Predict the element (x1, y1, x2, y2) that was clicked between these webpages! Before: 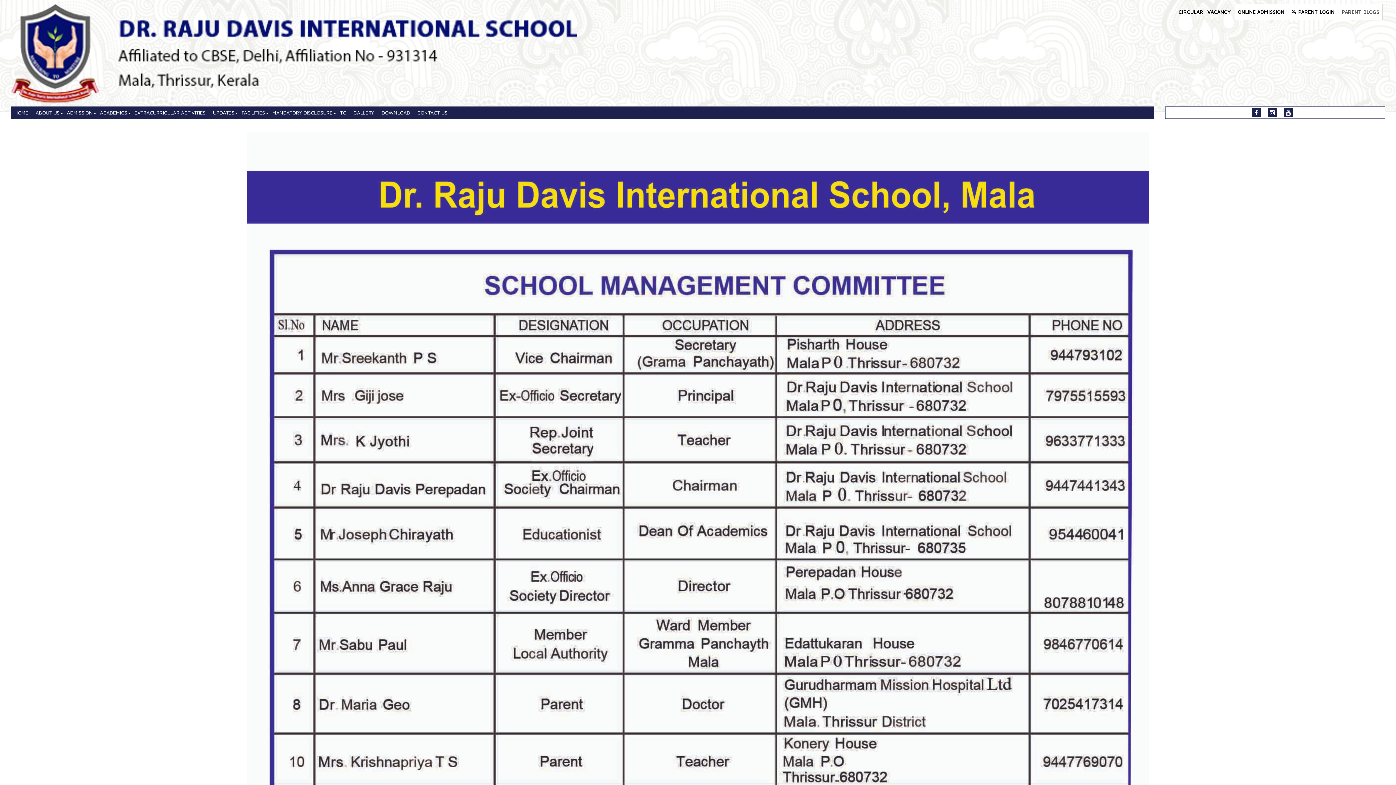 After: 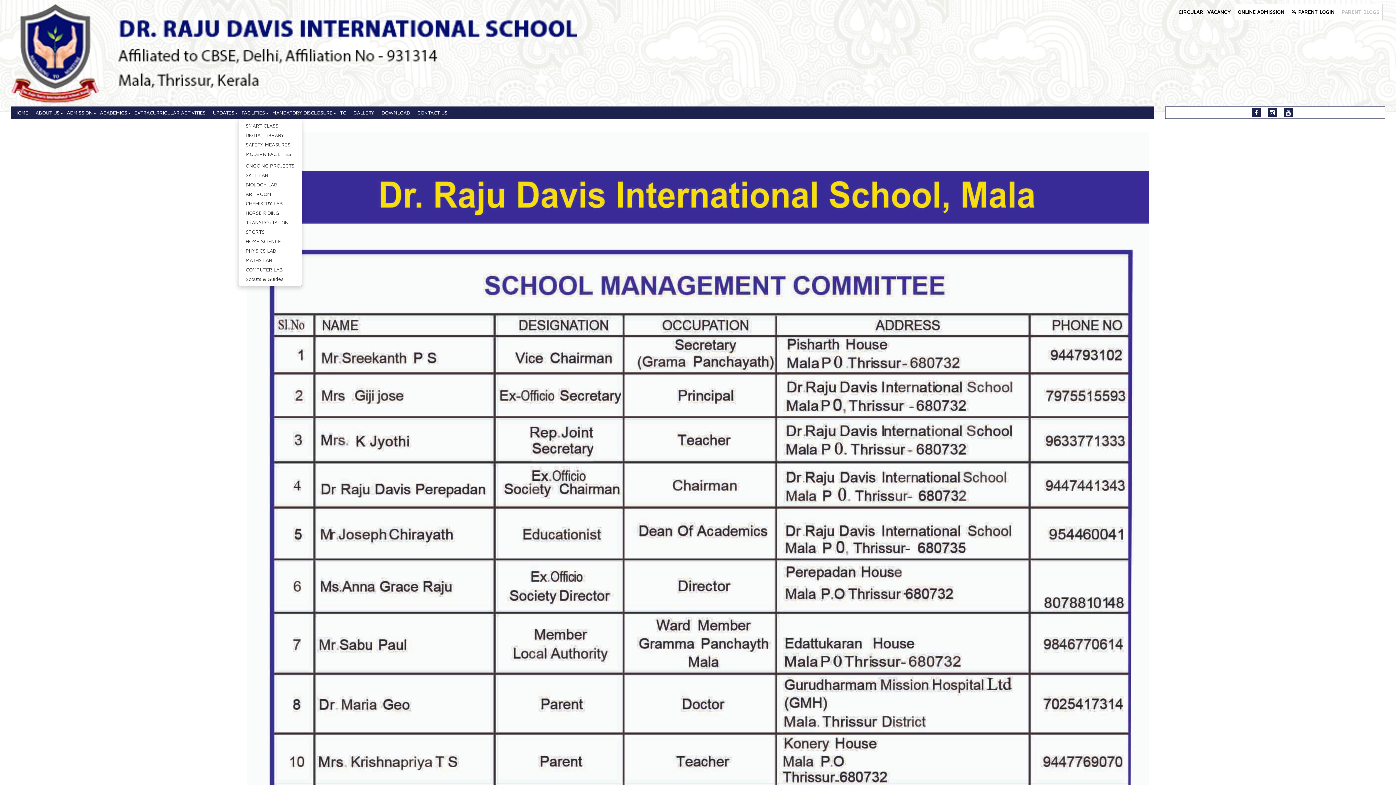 Action: bbox: (238, 106, 268, 118) label: FACILITIES